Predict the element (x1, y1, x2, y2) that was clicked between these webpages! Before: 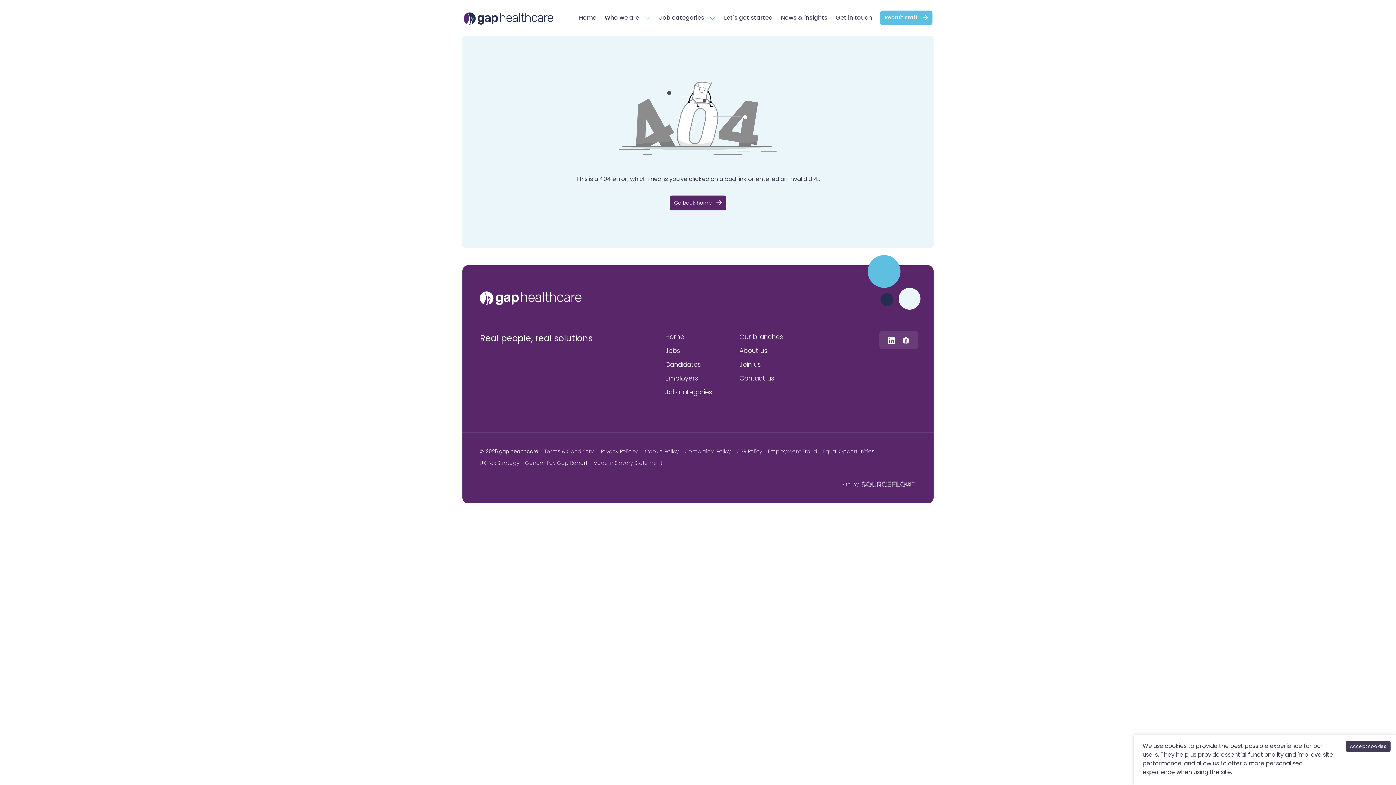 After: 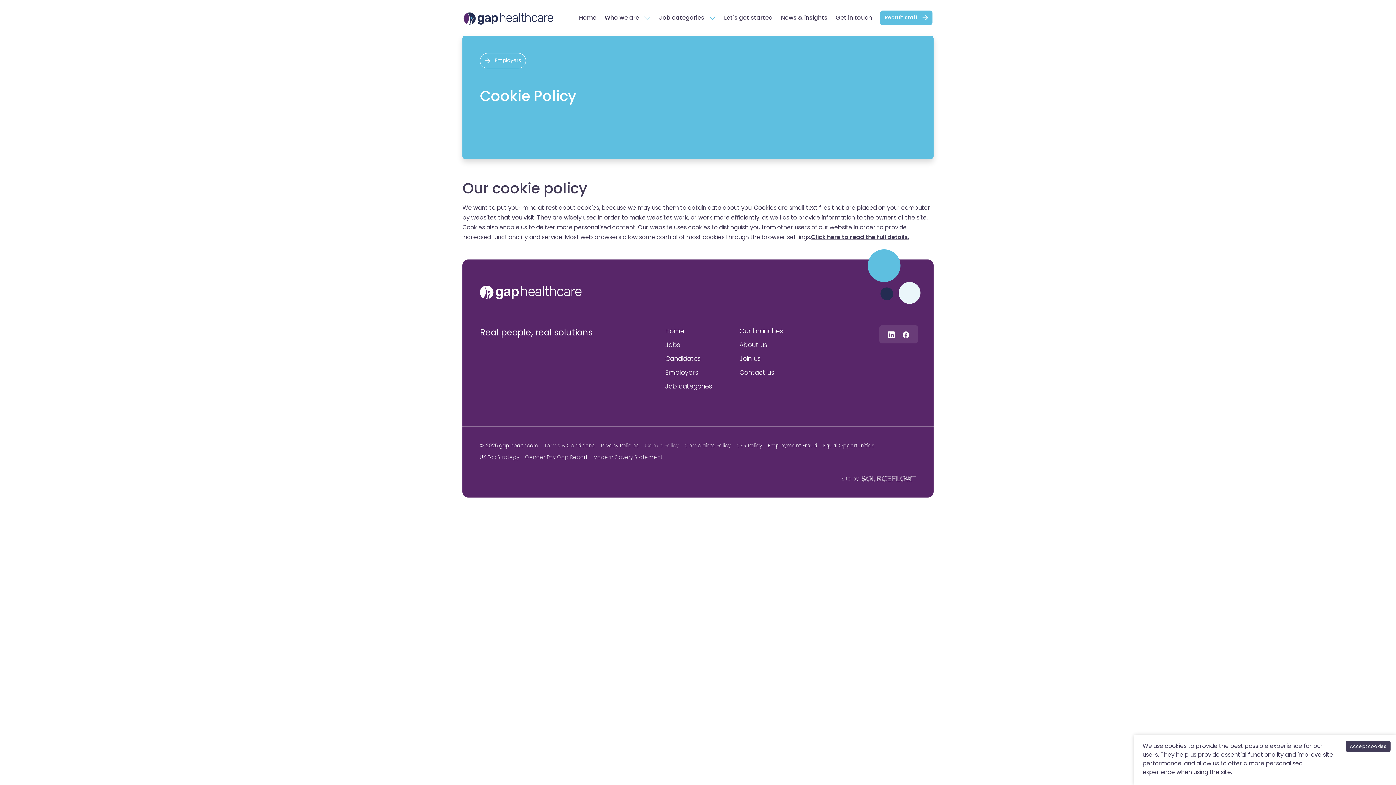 Action: bbox: (645, 447, 678, 455) label: Cookie Policy